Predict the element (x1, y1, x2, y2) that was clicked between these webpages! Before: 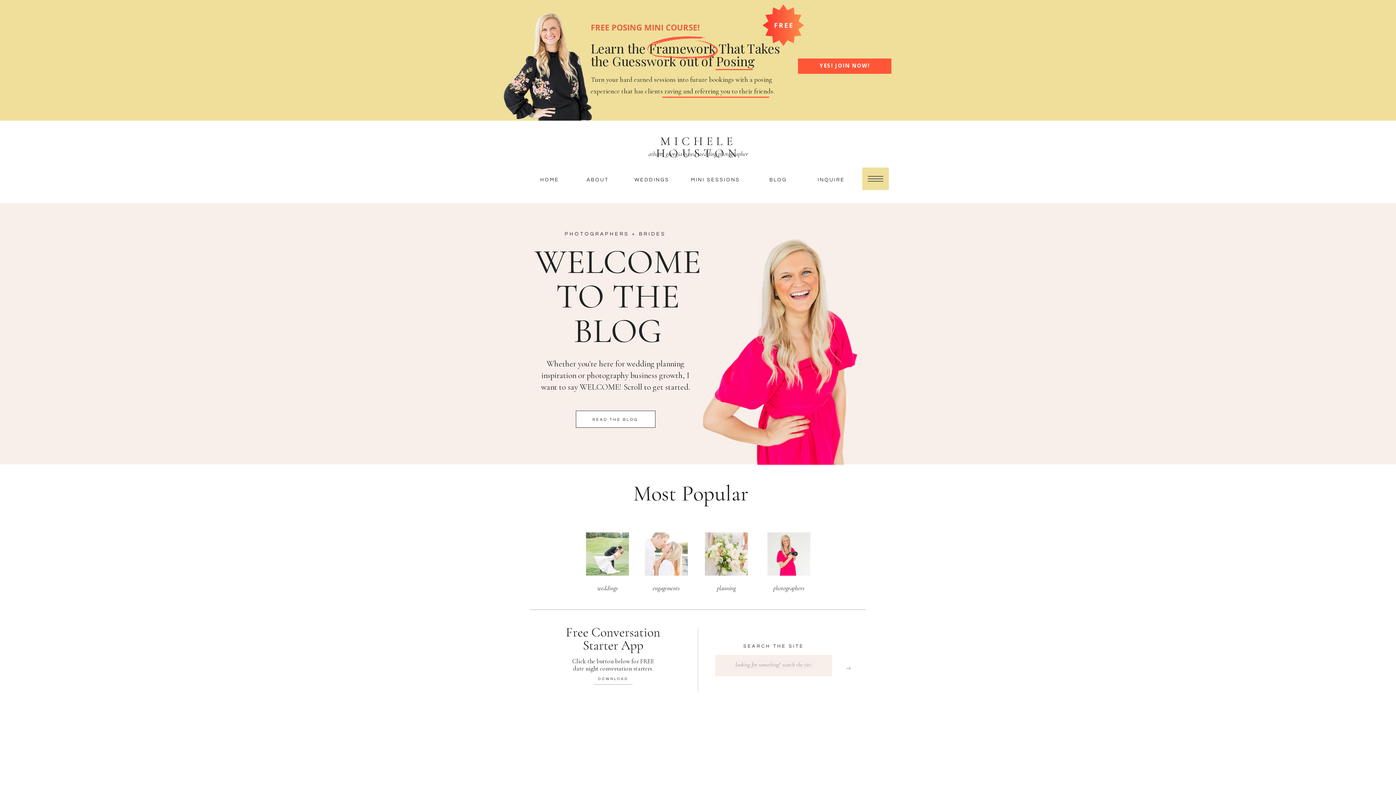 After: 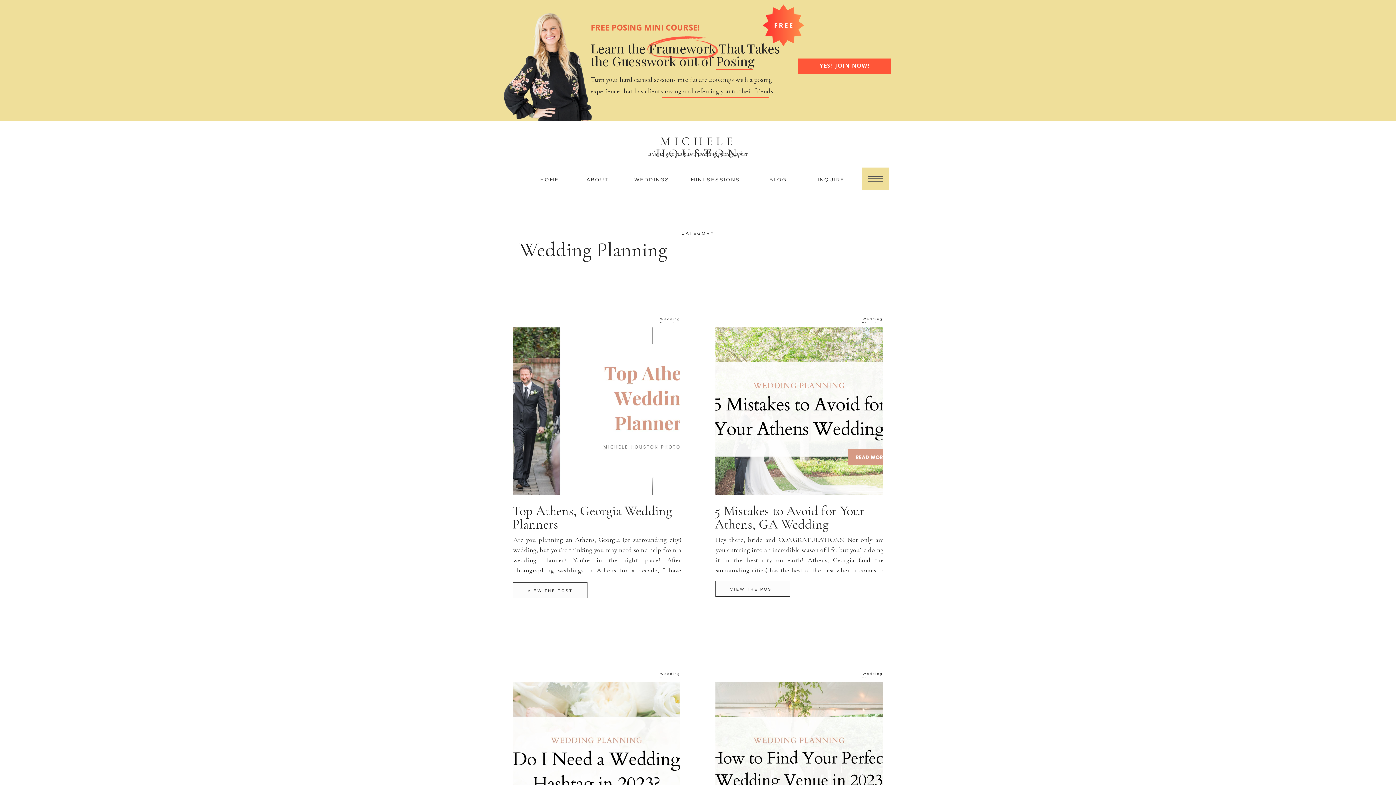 Action: bbox: (701, 585, 751, 591) label: planning